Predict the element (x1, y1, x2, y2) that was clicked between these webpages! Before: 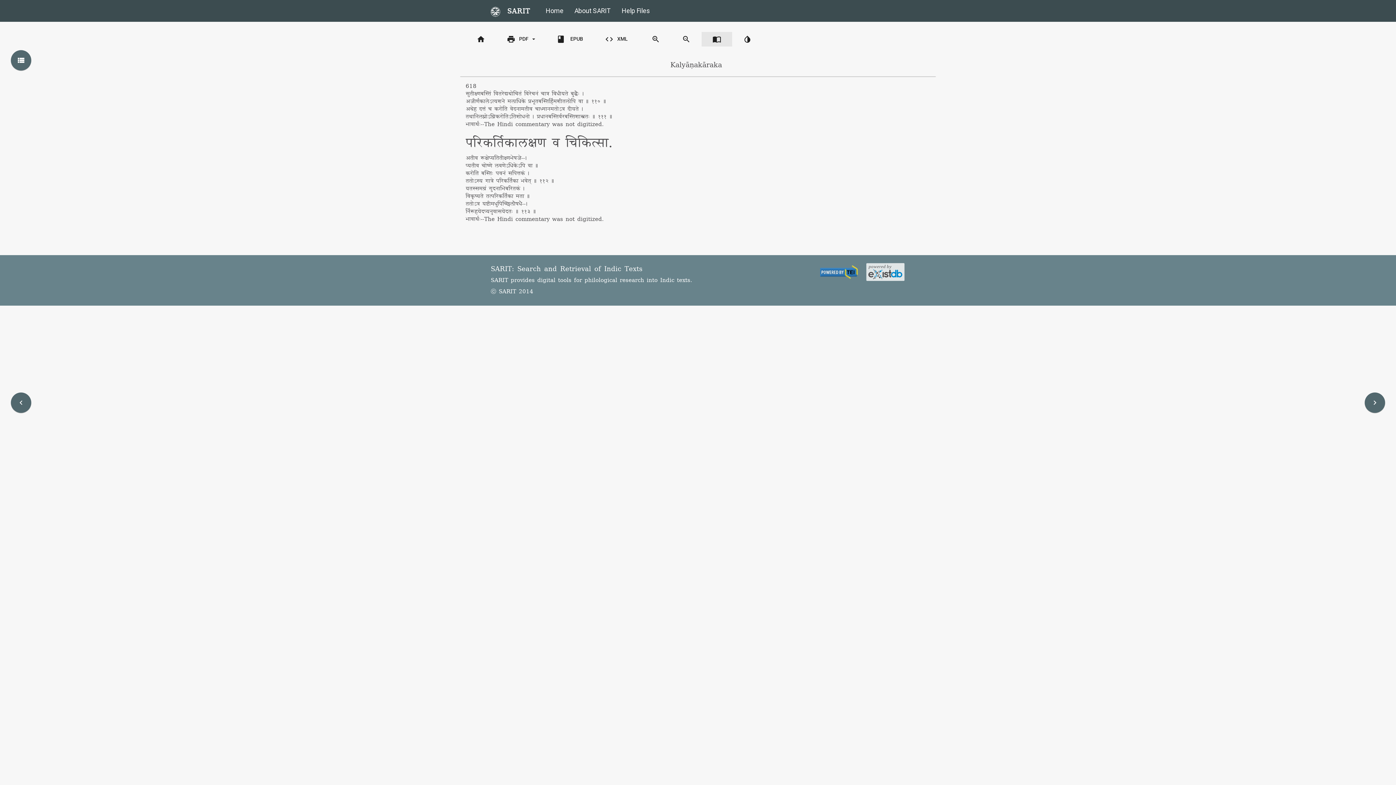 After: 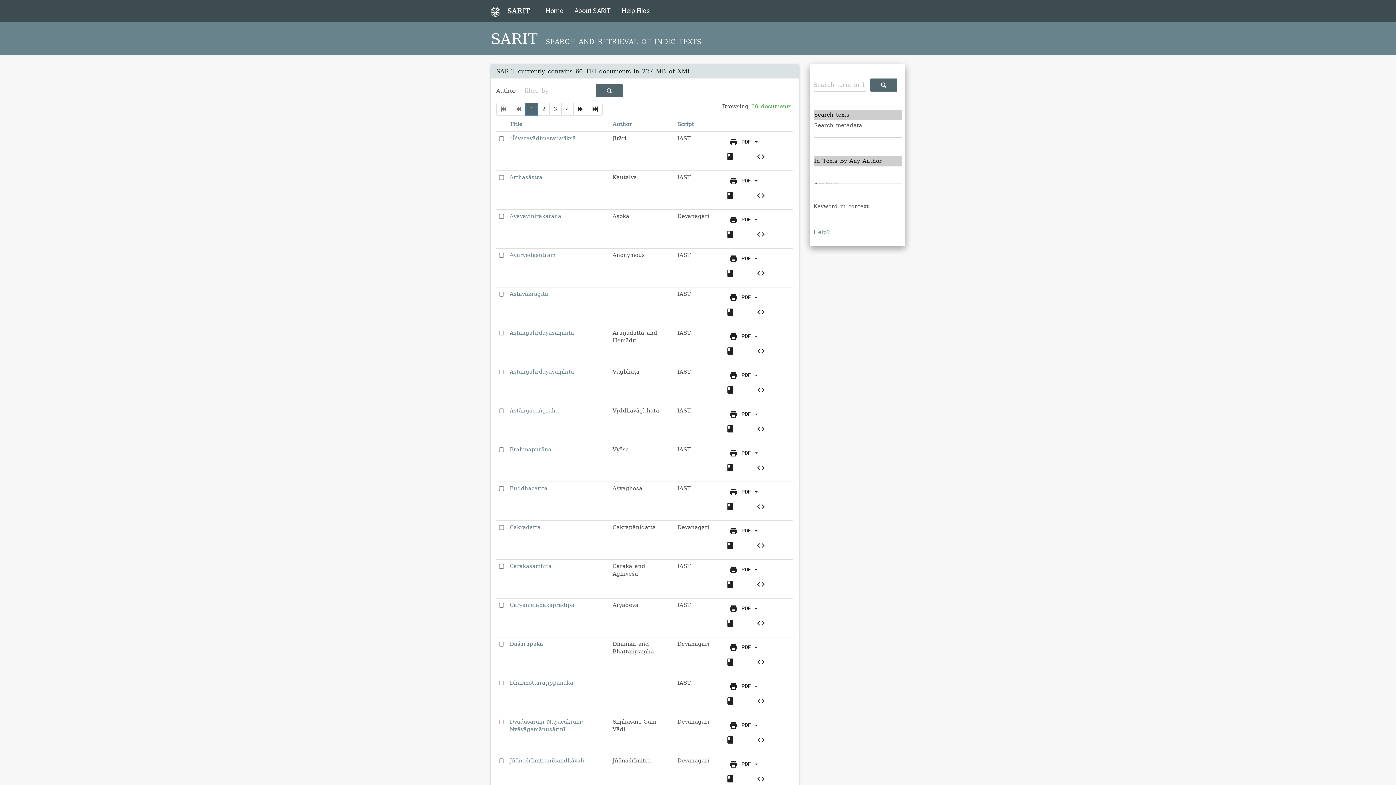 Action: label: Home bbox: (540, 0, 569, 21)